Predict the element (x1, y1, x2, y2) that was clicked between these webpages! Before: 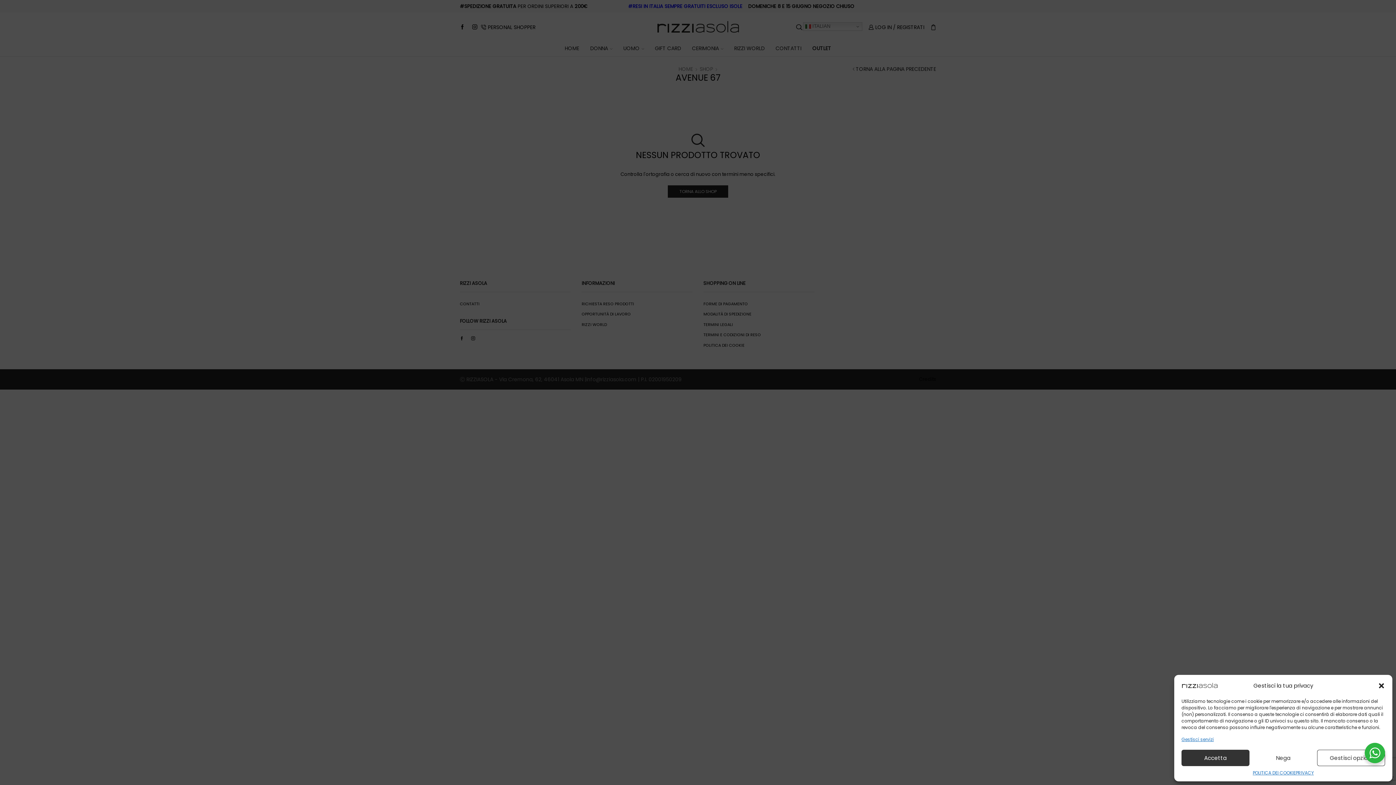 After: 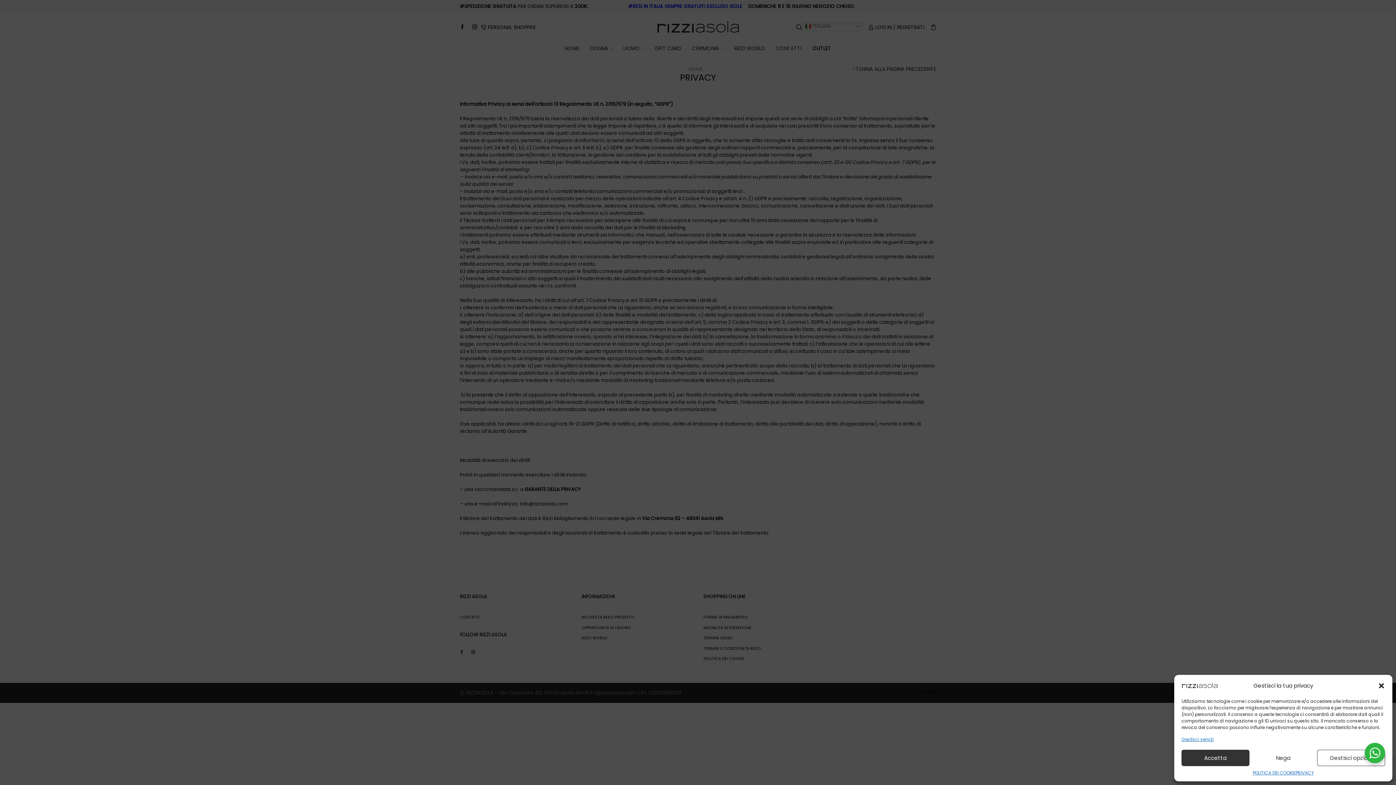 Action: label: PRIVACY bbox: (1295, 770, 1314, 776)